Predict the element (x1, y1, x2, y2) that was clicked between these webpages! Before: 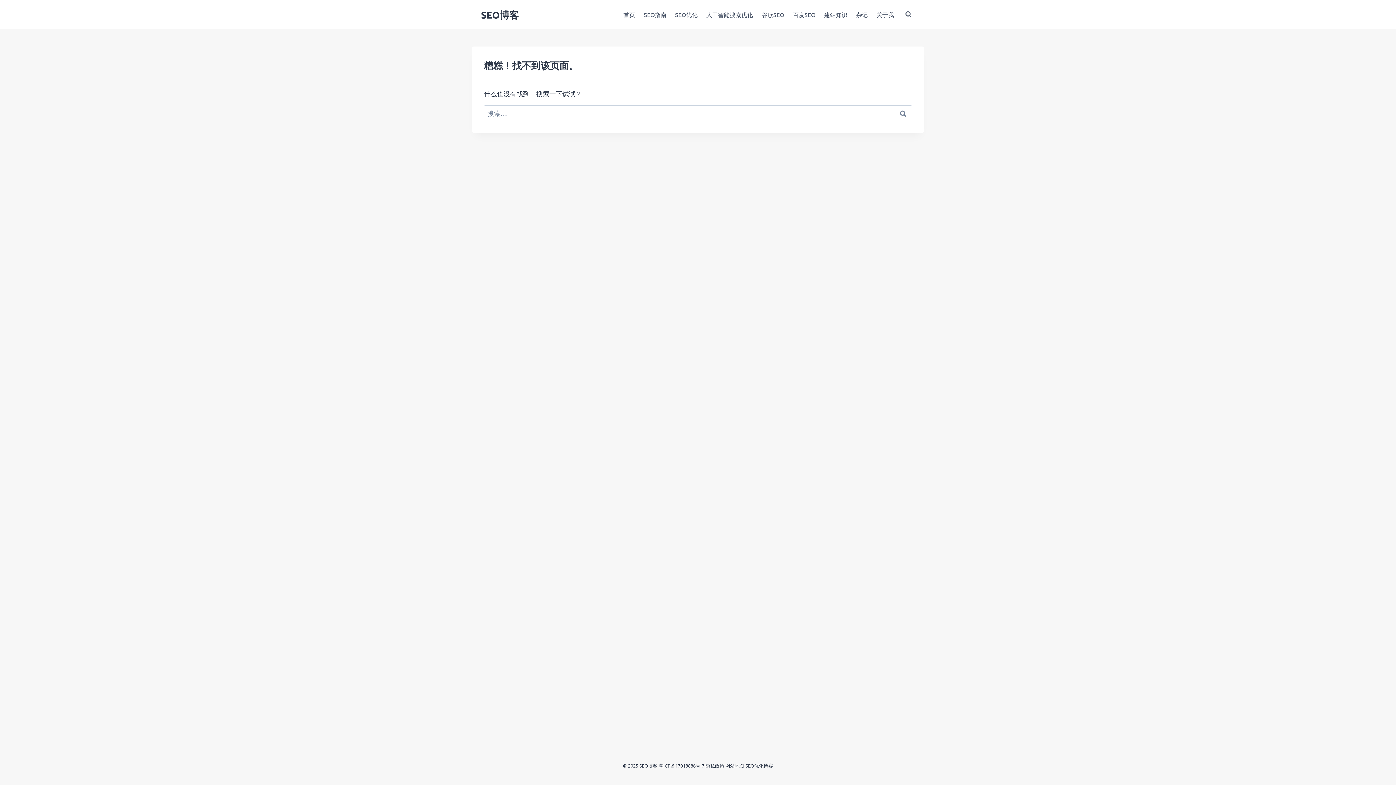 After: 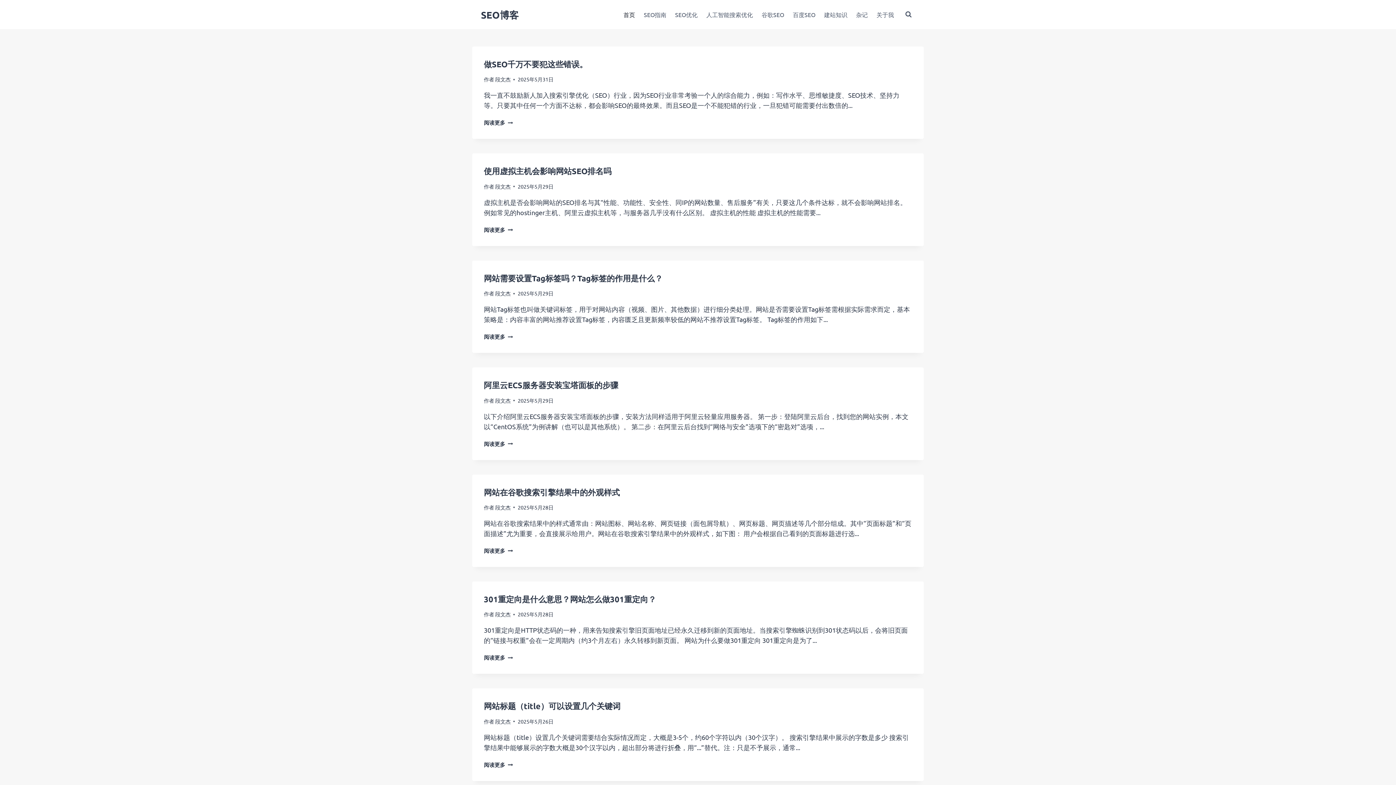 Action: label: SEO博客 bbox: (481, 8, 518, 20)